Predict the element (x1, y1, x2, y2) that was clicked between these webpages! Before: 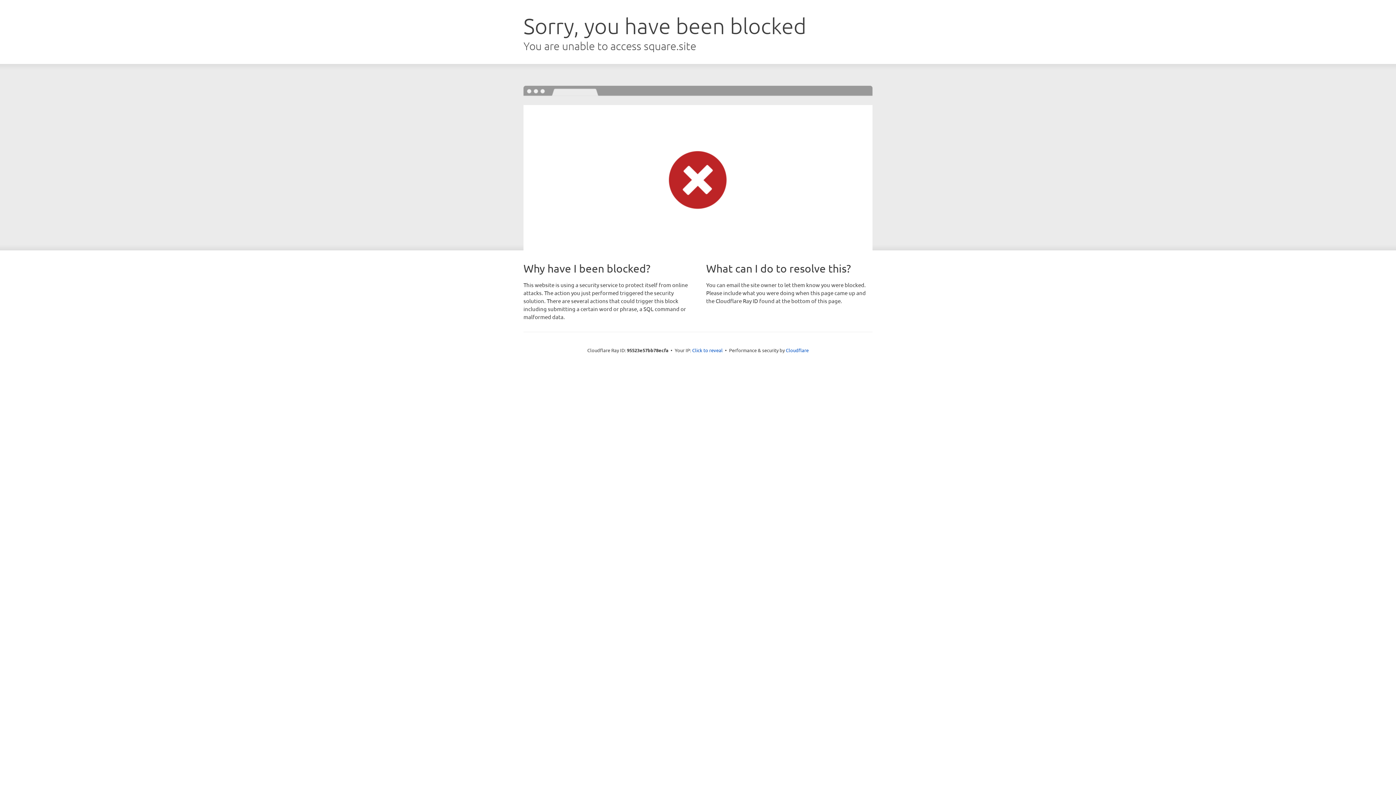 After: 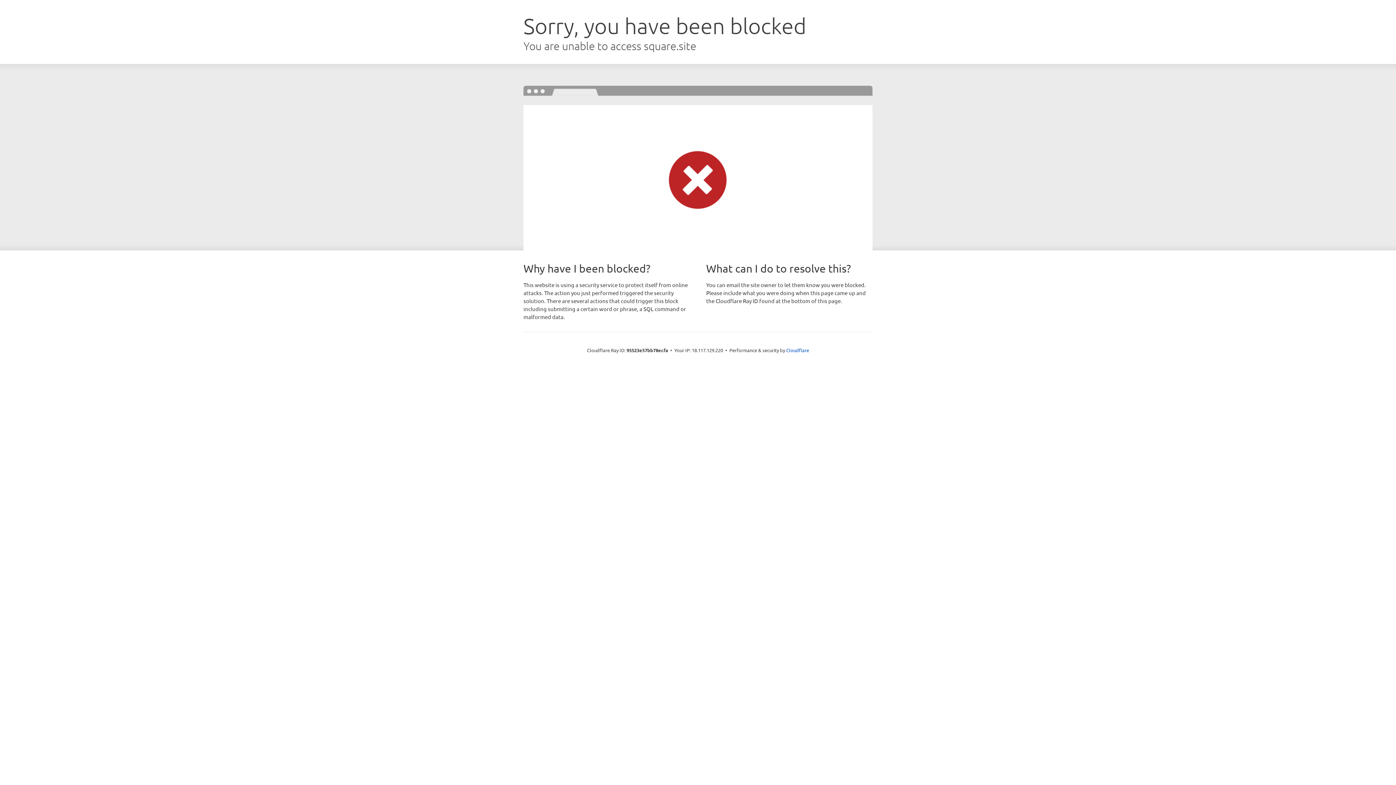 Action: label: Click to reveal bbox: (692, 346, 722, 353)